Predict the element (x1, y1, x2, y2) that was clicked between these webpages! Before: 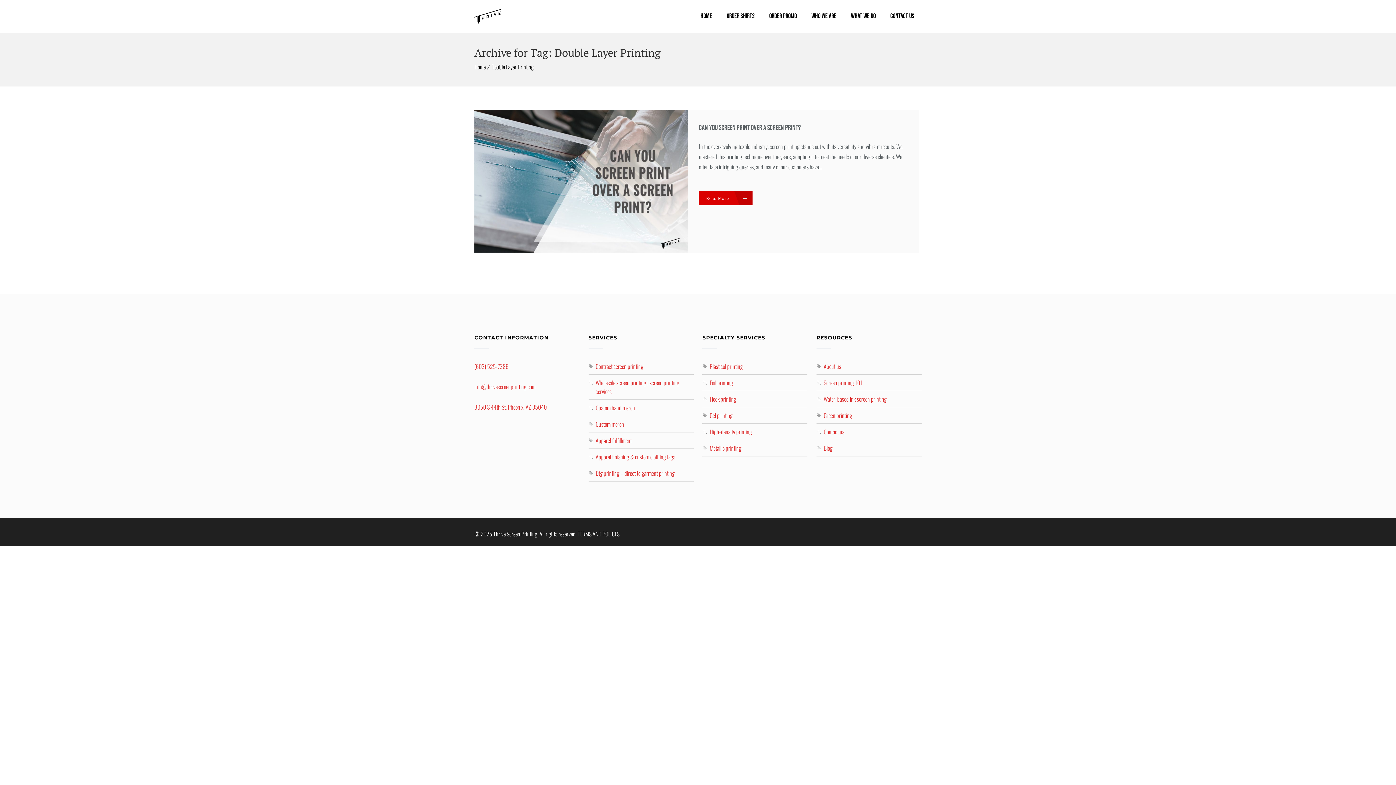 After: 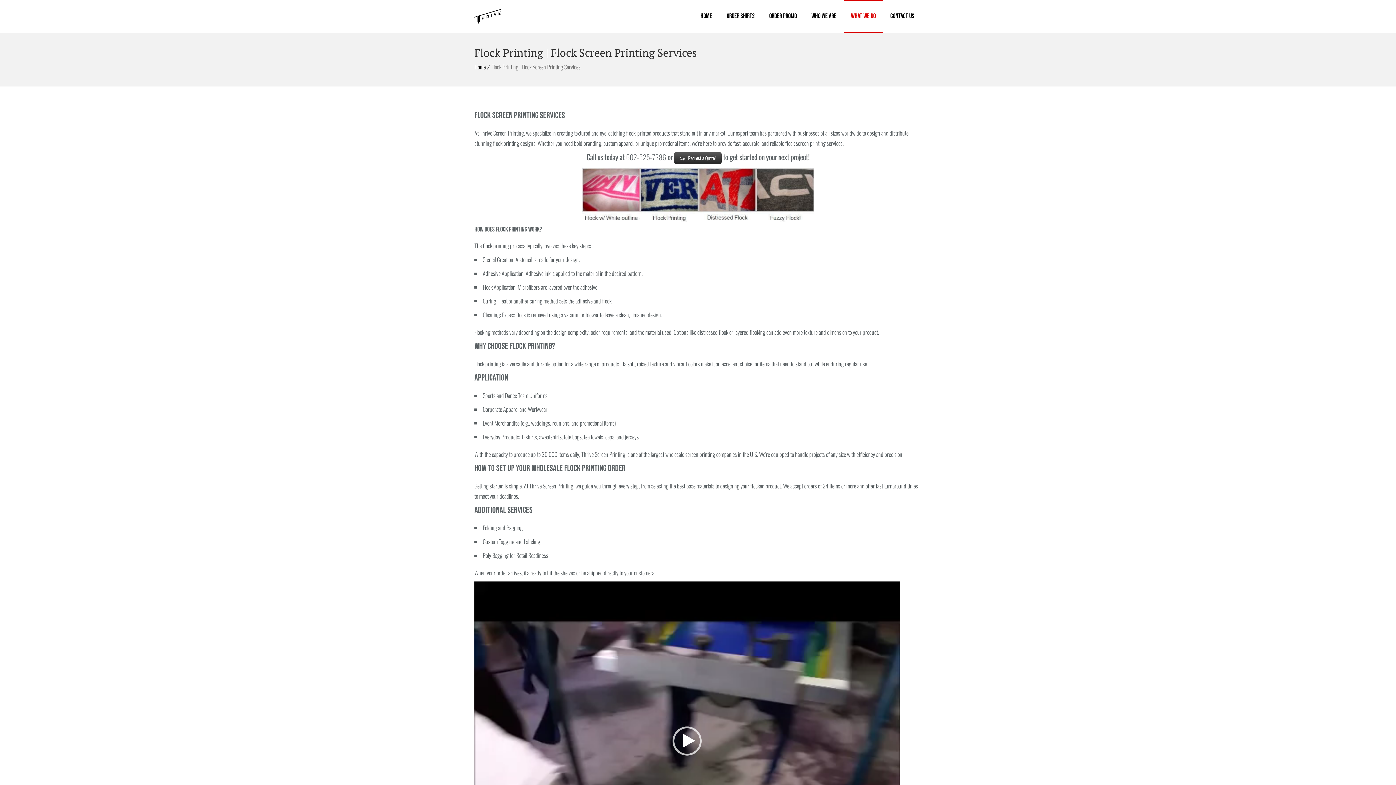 Action: bbox: (702, 391, 807, 407) label: Flock printing